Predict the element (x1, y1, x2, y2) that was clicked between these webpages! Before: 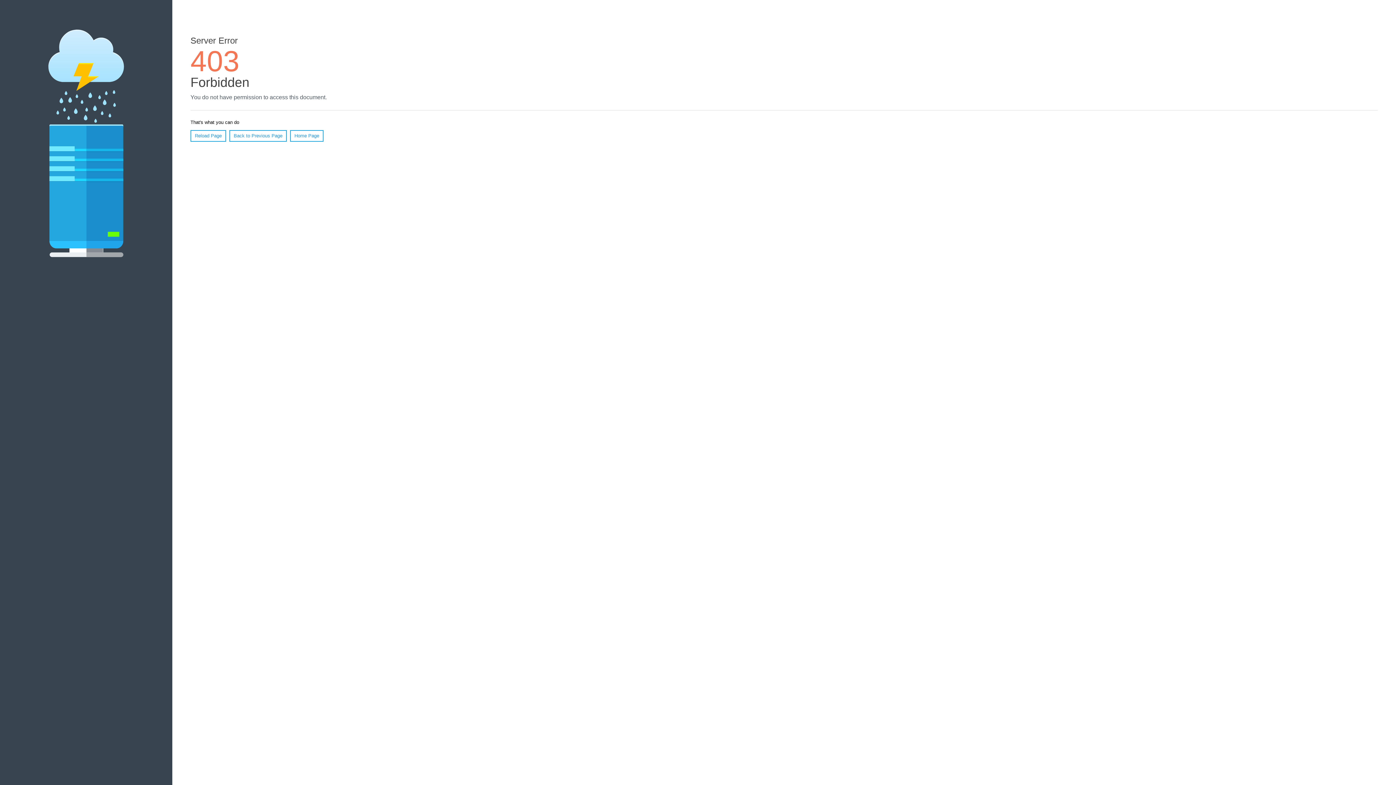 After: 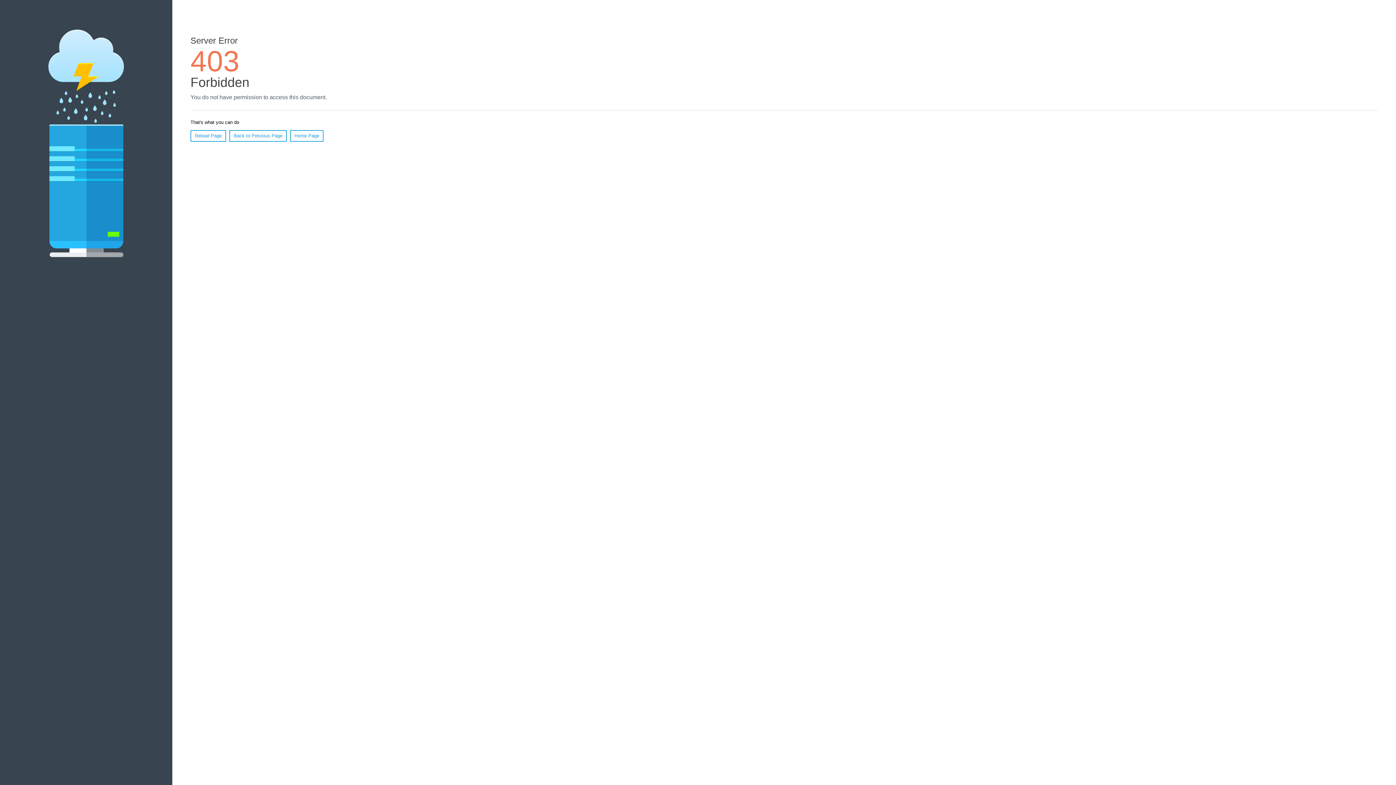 Action: label: Reload Page bbox: (190, 130, 226, 141)